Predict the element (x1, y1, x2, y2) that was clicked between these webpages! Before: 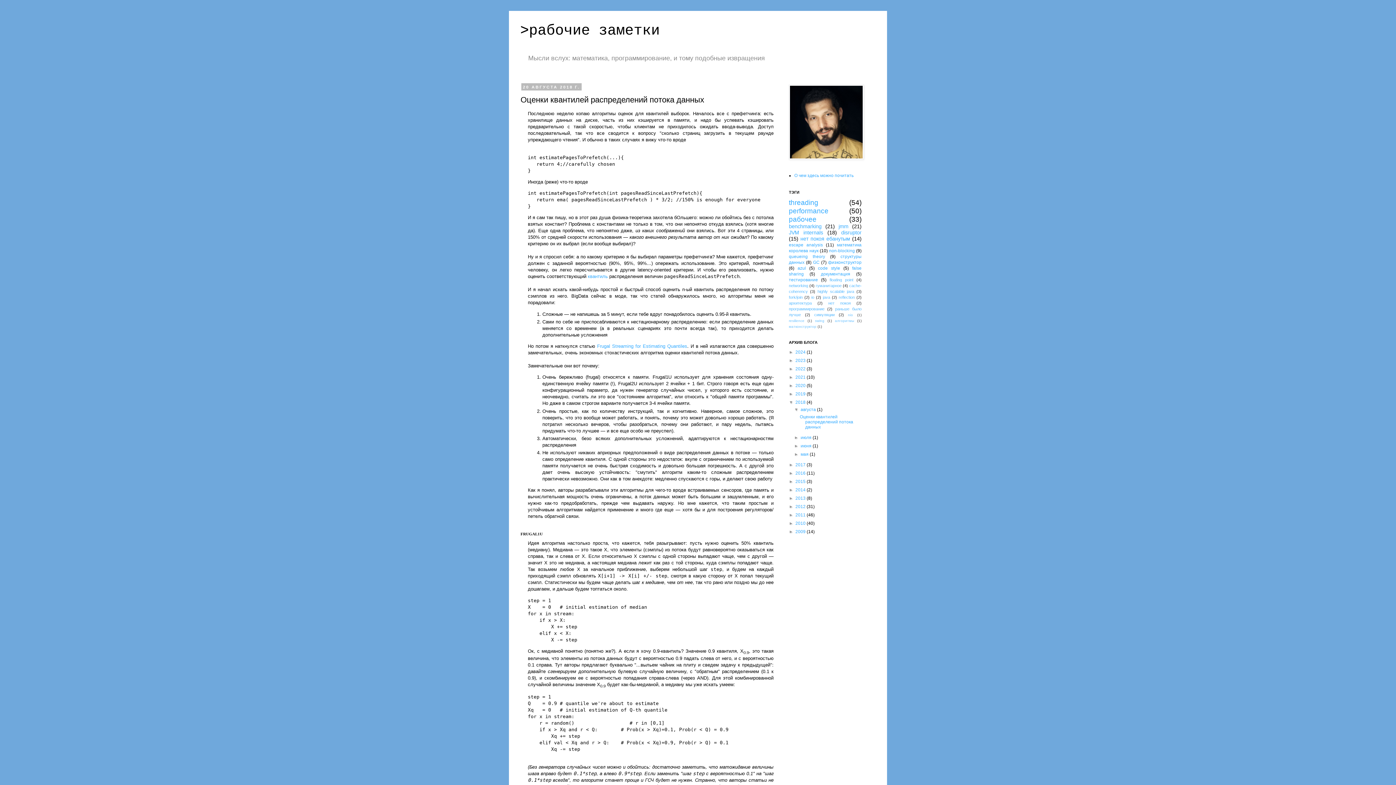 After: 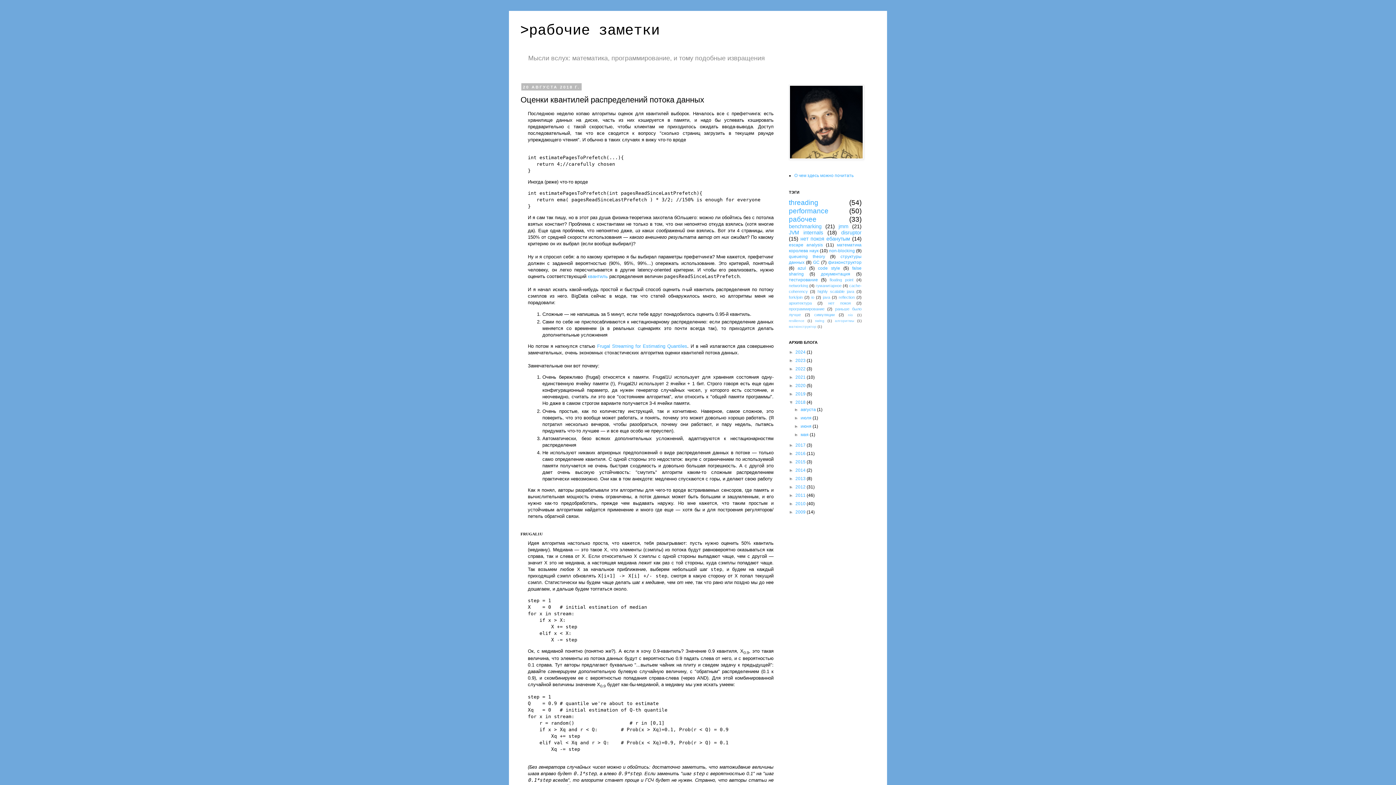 Action: label: ▼   bbox: (794, 407, 800, 412)